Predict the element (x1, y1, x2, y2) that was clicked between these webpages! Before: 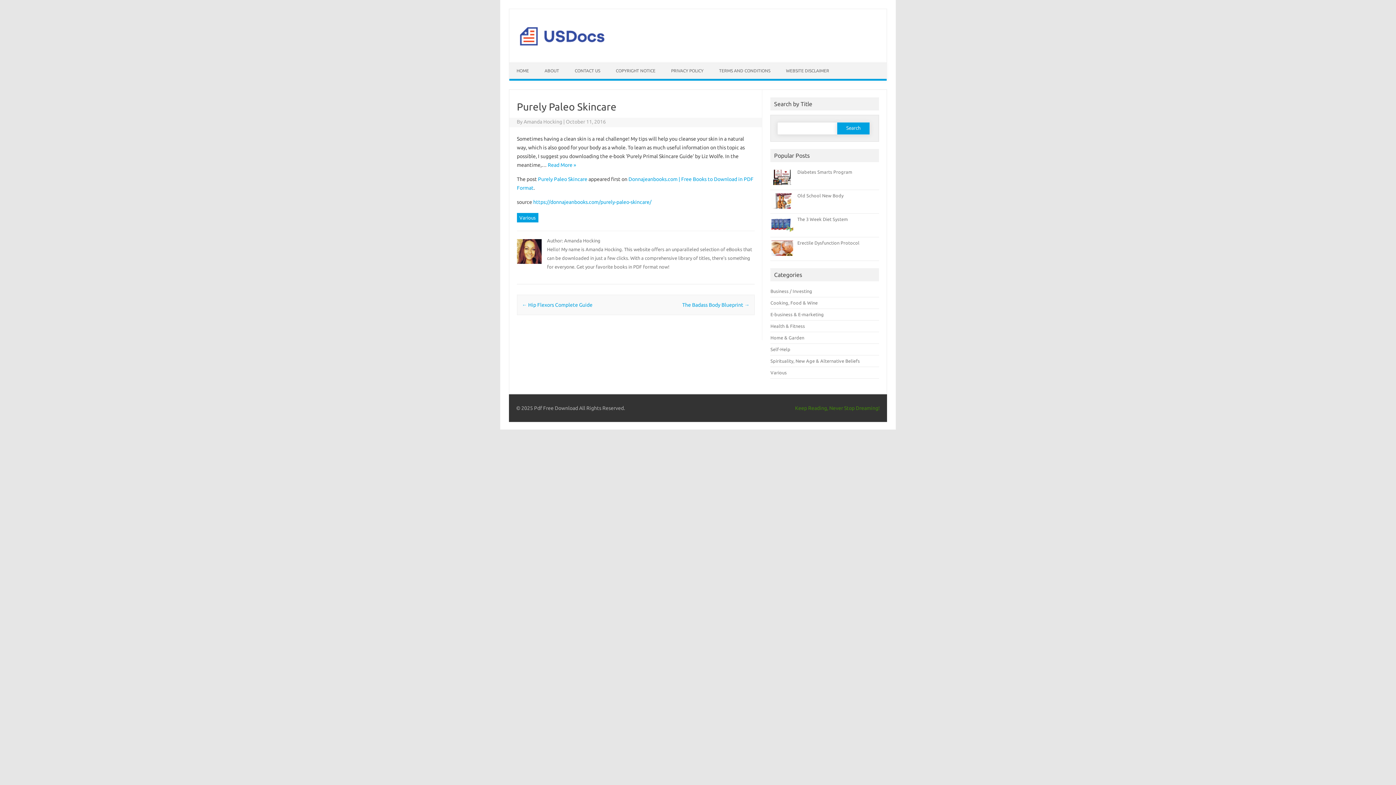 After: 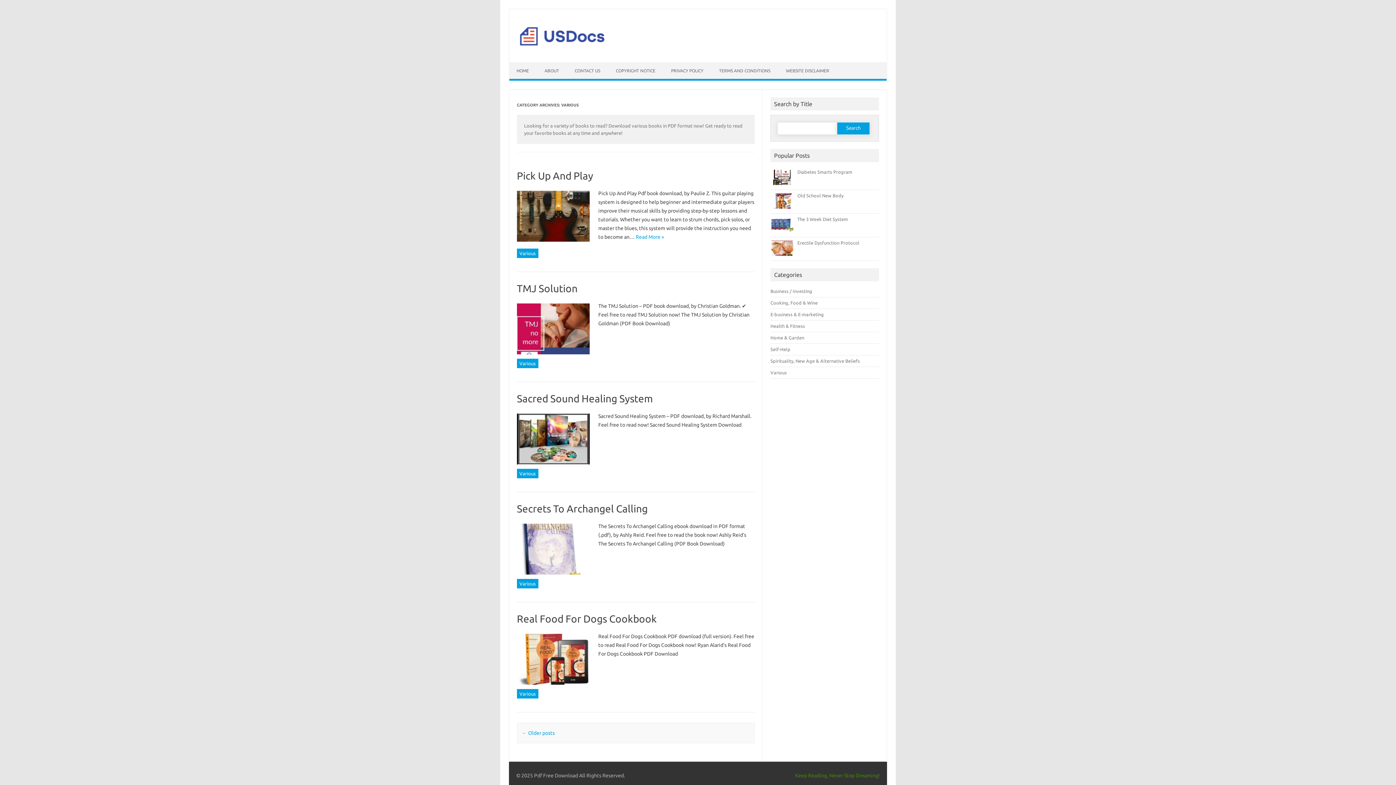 Action: label: Various bbox: (770, 370, 787, 375)